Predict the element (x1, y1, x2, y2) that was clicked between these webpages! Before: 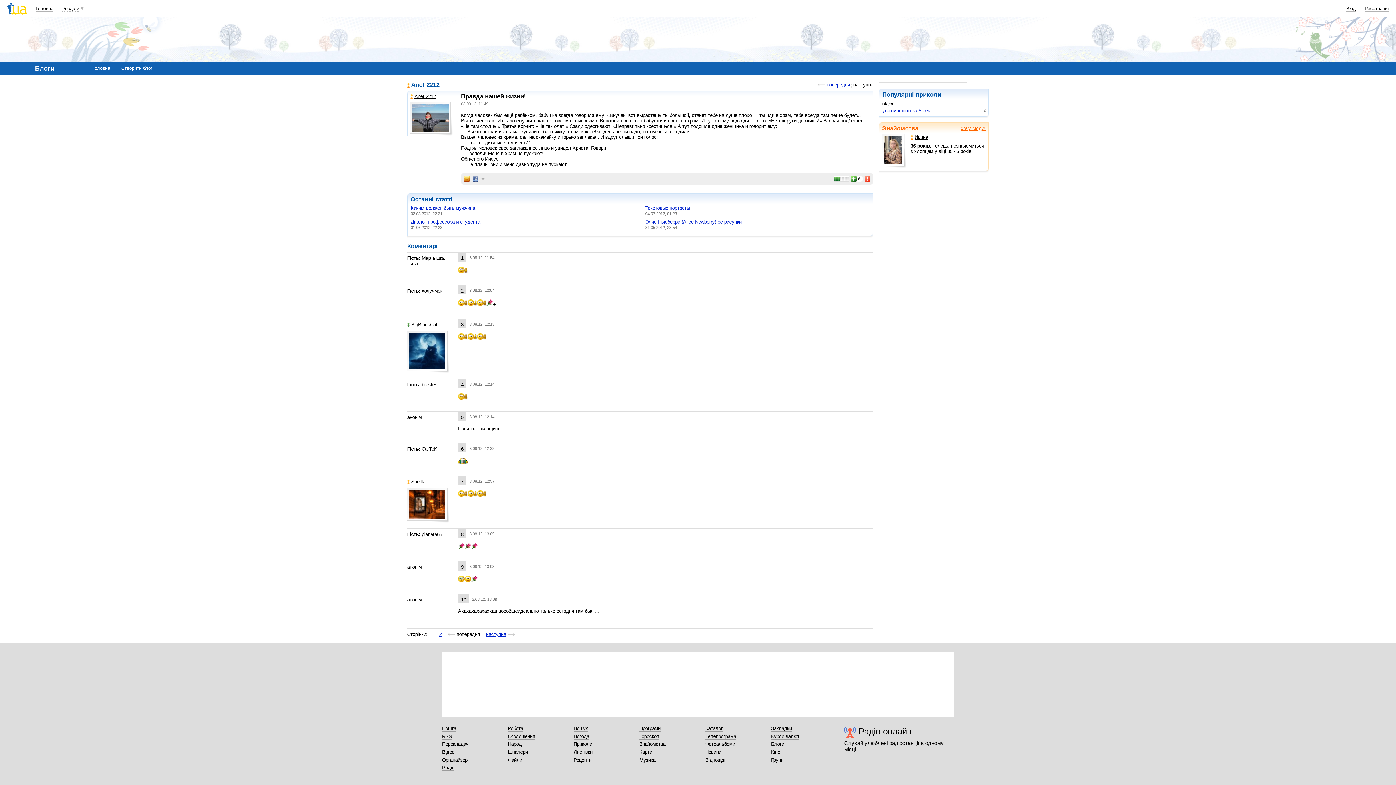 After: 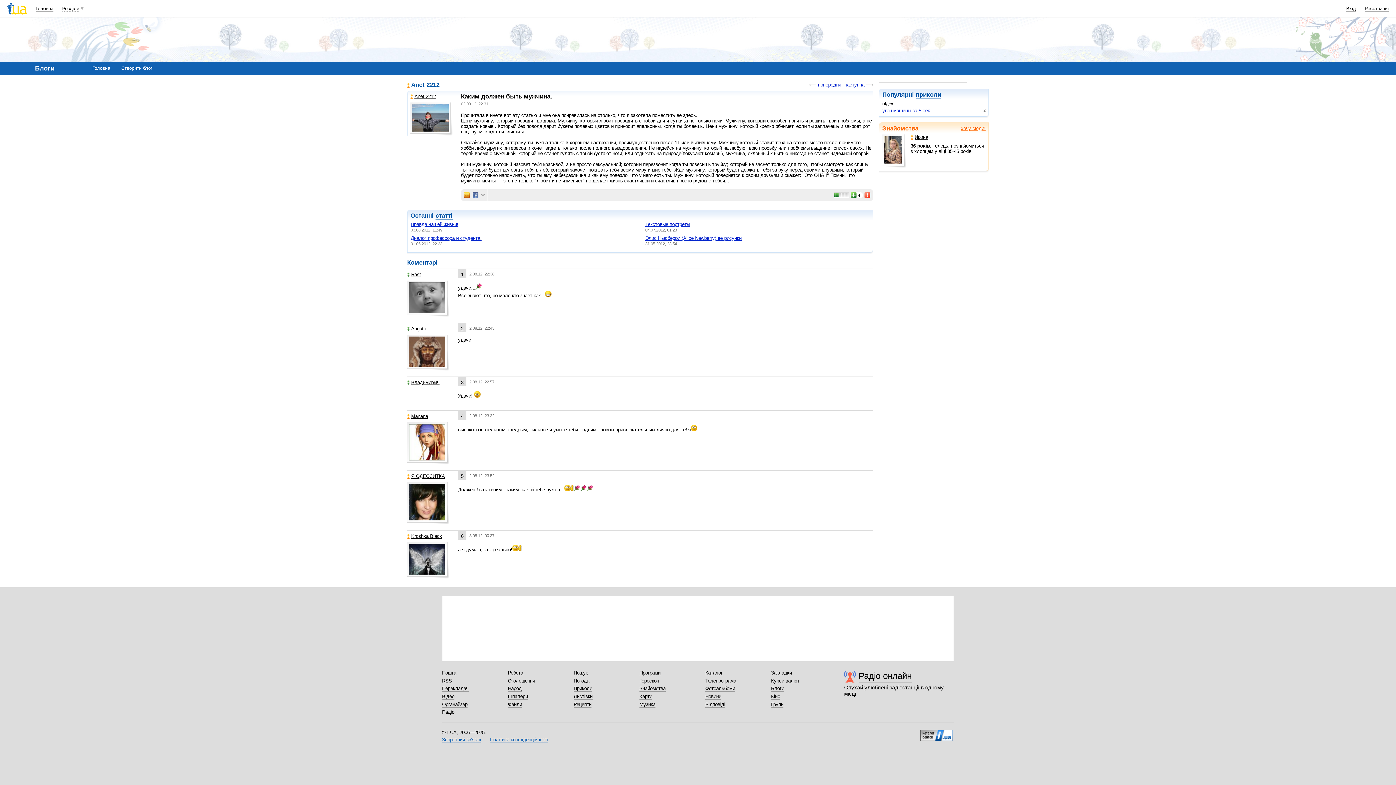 Action: bbox: (410, 205, 476, 210) label: Каким должен быть мужчина.